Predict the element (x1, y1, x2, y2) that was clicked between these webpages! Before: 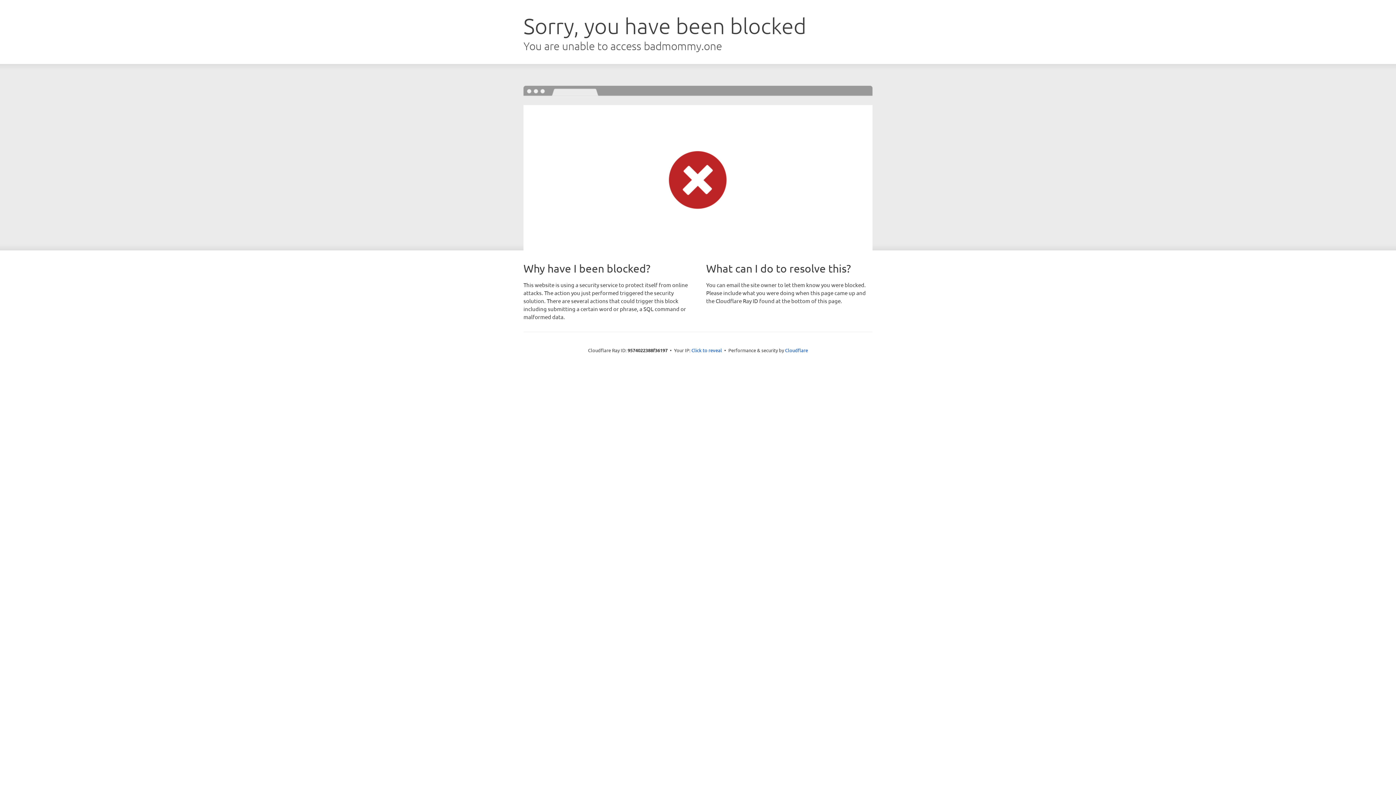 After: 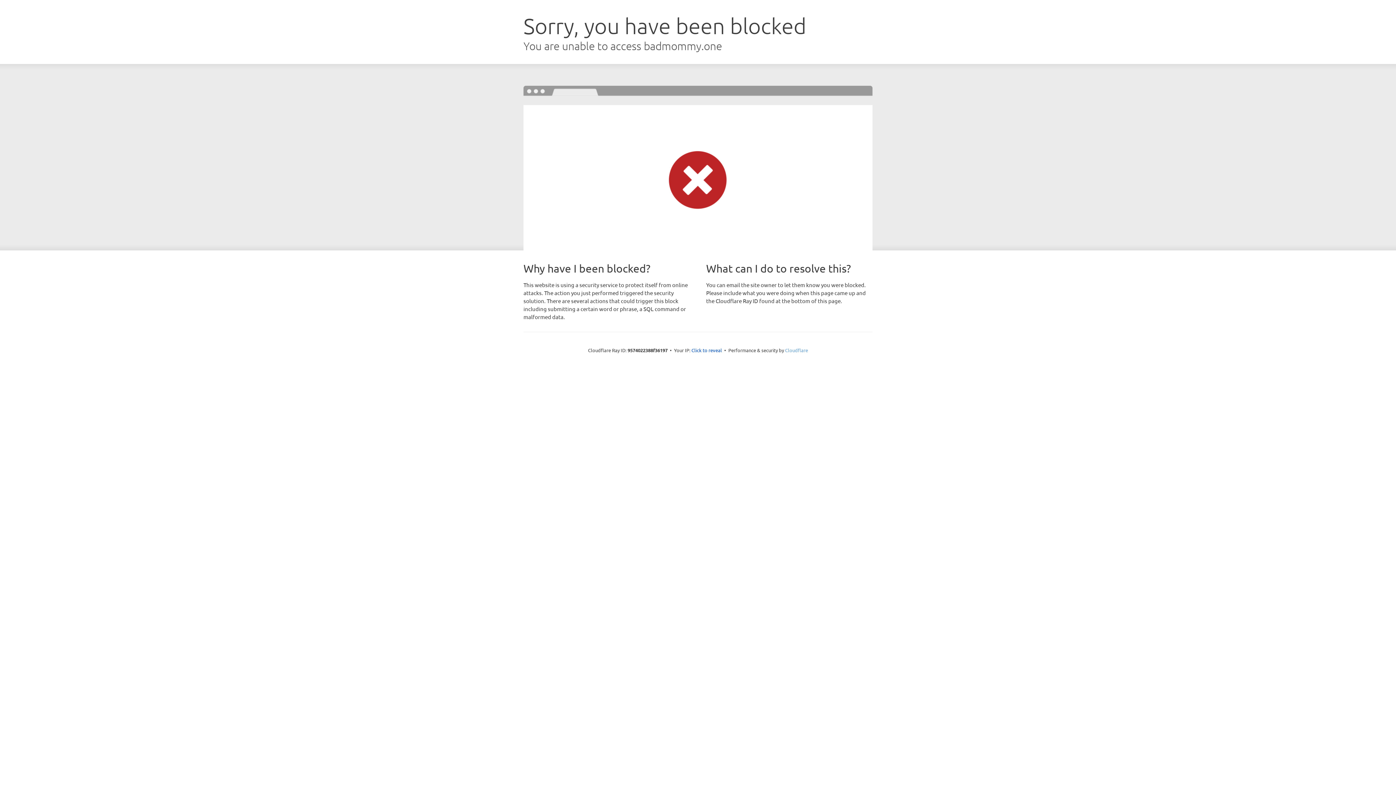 Action: bbox: (785, 347, 808, 353) label: Cloudflare